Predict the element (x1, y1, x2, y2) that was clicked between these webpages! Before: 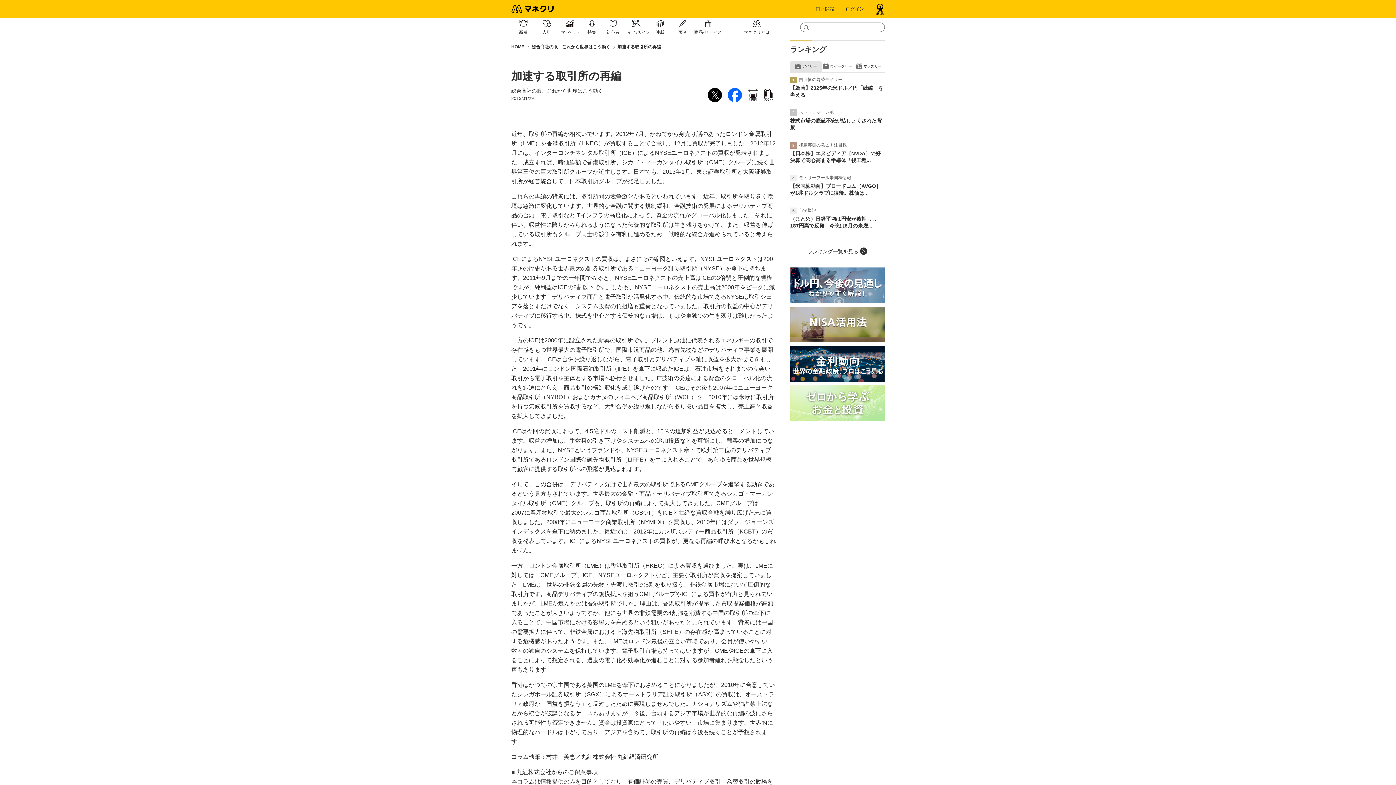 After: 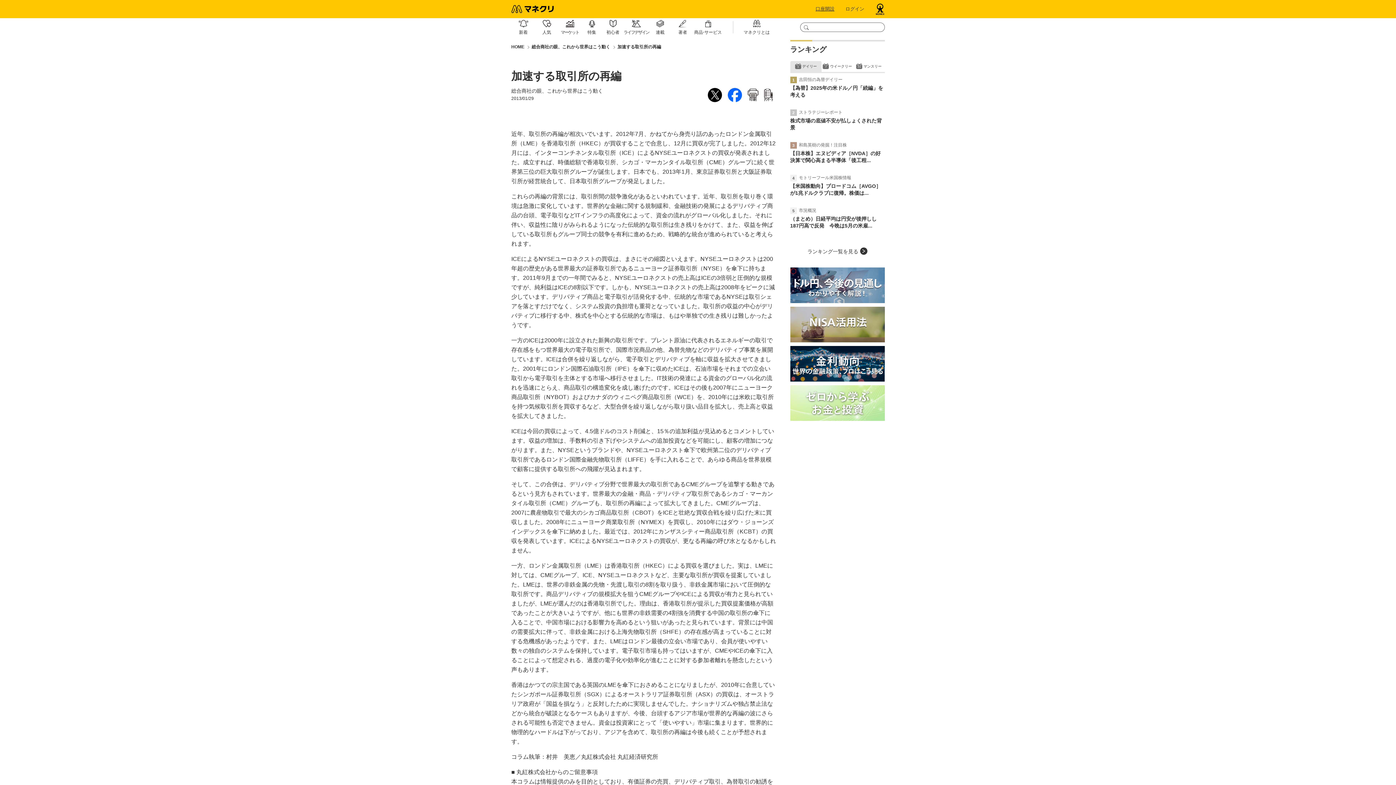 Action: bbox: (845, 5, 864, 12) label: ログイン